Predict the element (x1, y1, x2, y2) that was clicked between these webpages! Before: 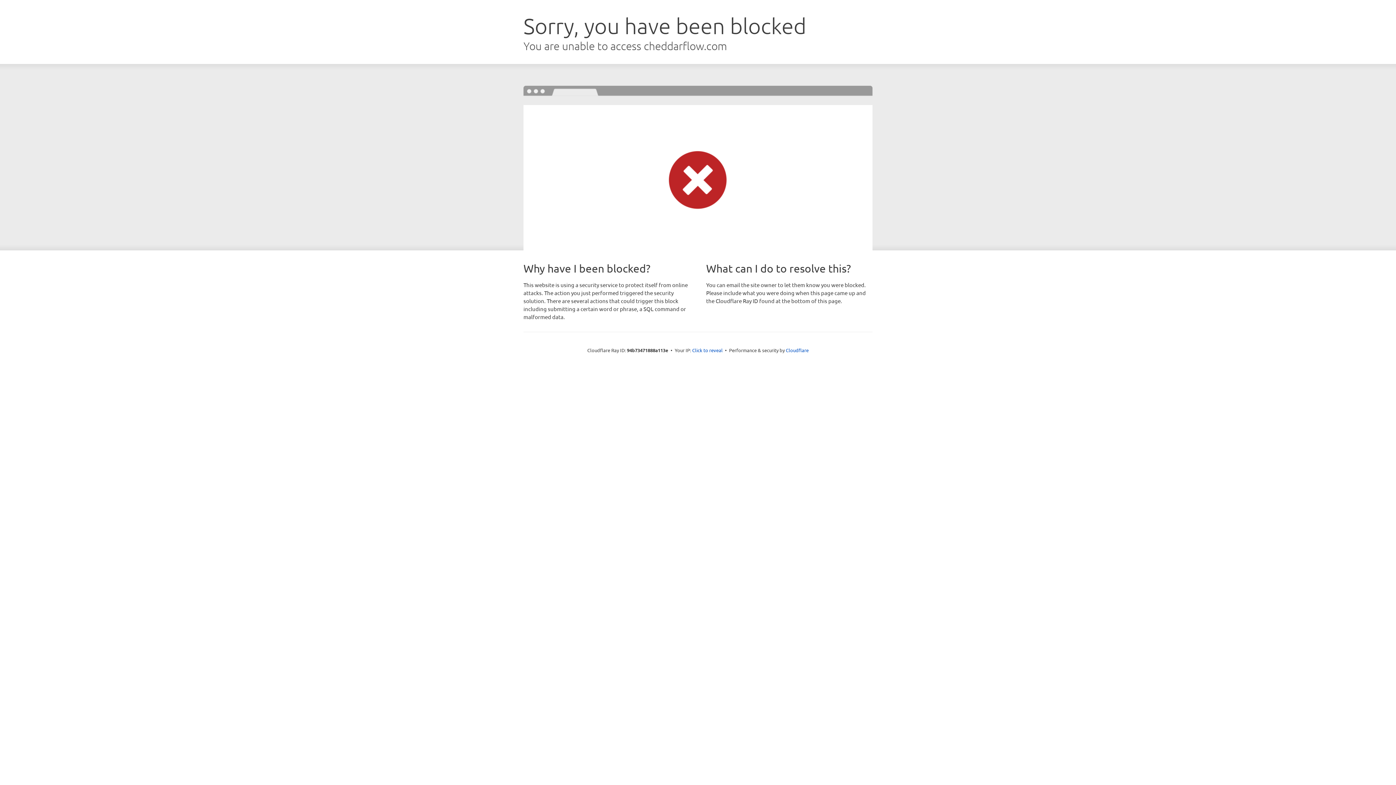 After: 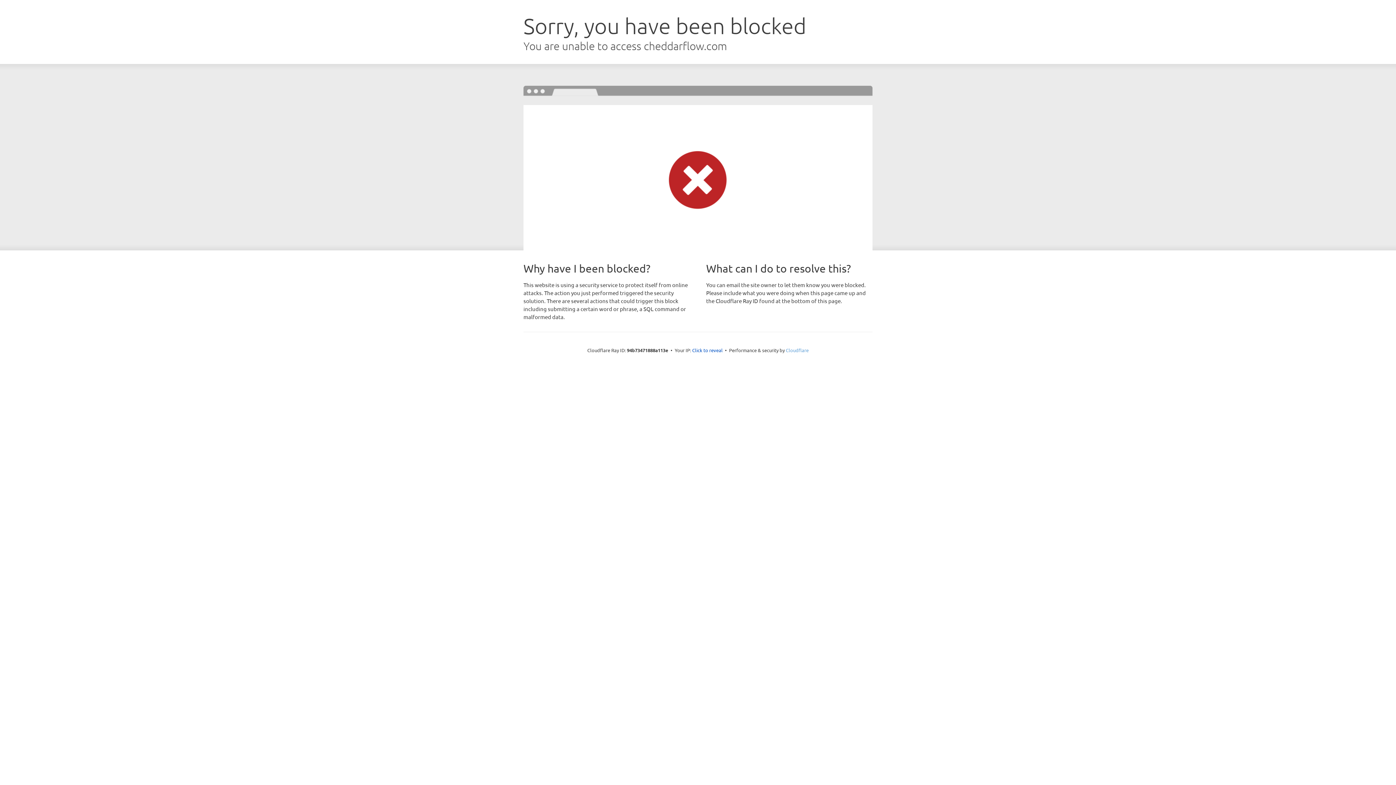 Action: label: Cloudflare bbox: (786, 347, 808, 353)